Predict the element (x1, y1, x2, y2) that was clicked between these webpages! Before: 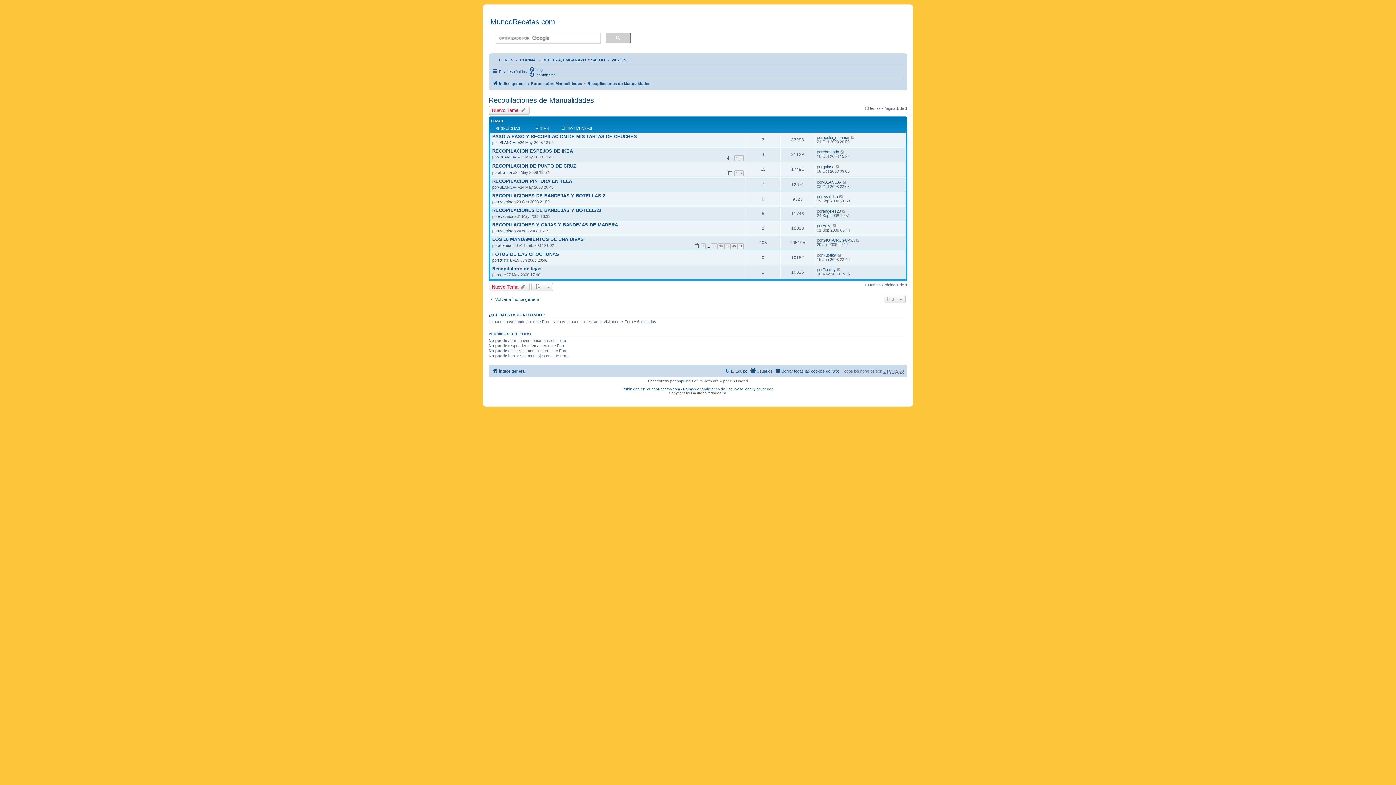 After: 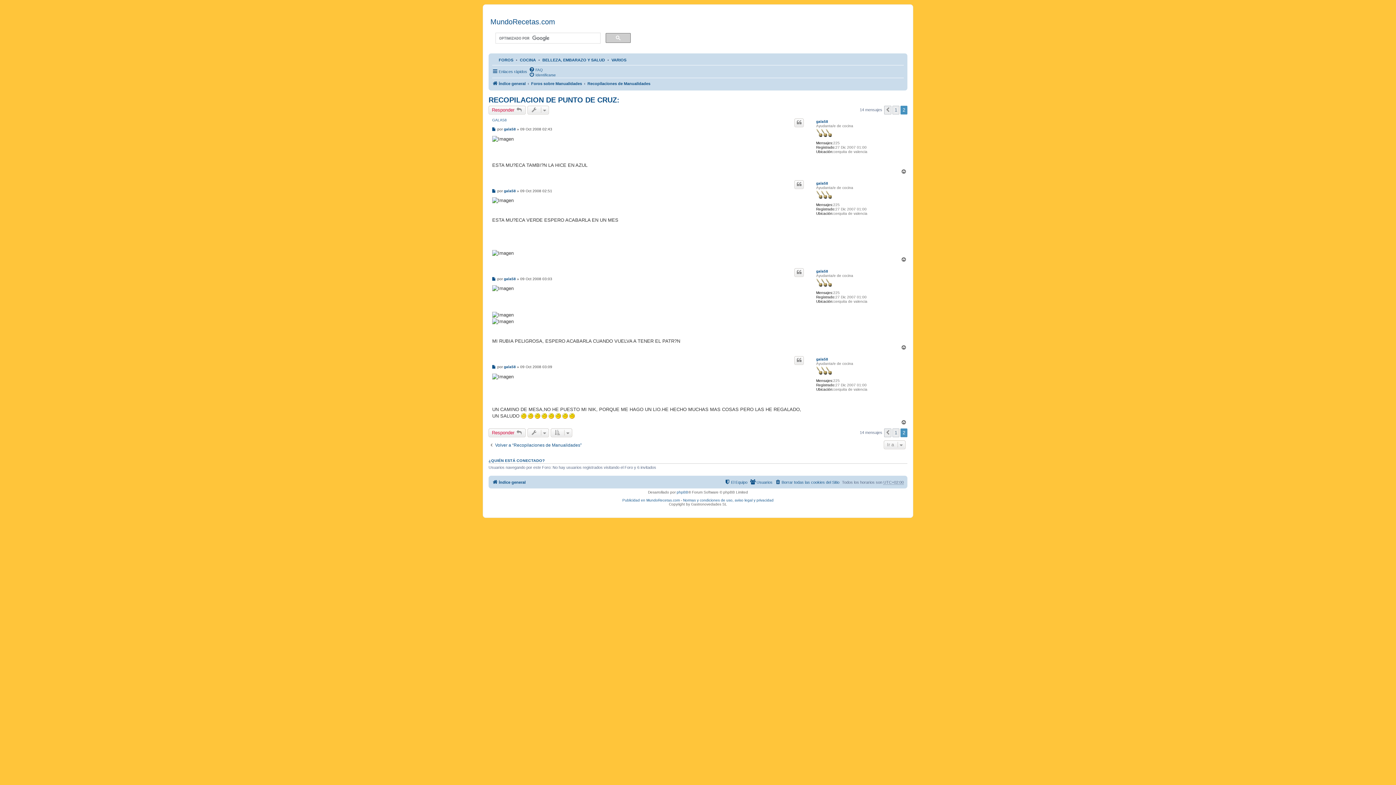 Action: label: 2 bbox: (739, 170, 744, 176)